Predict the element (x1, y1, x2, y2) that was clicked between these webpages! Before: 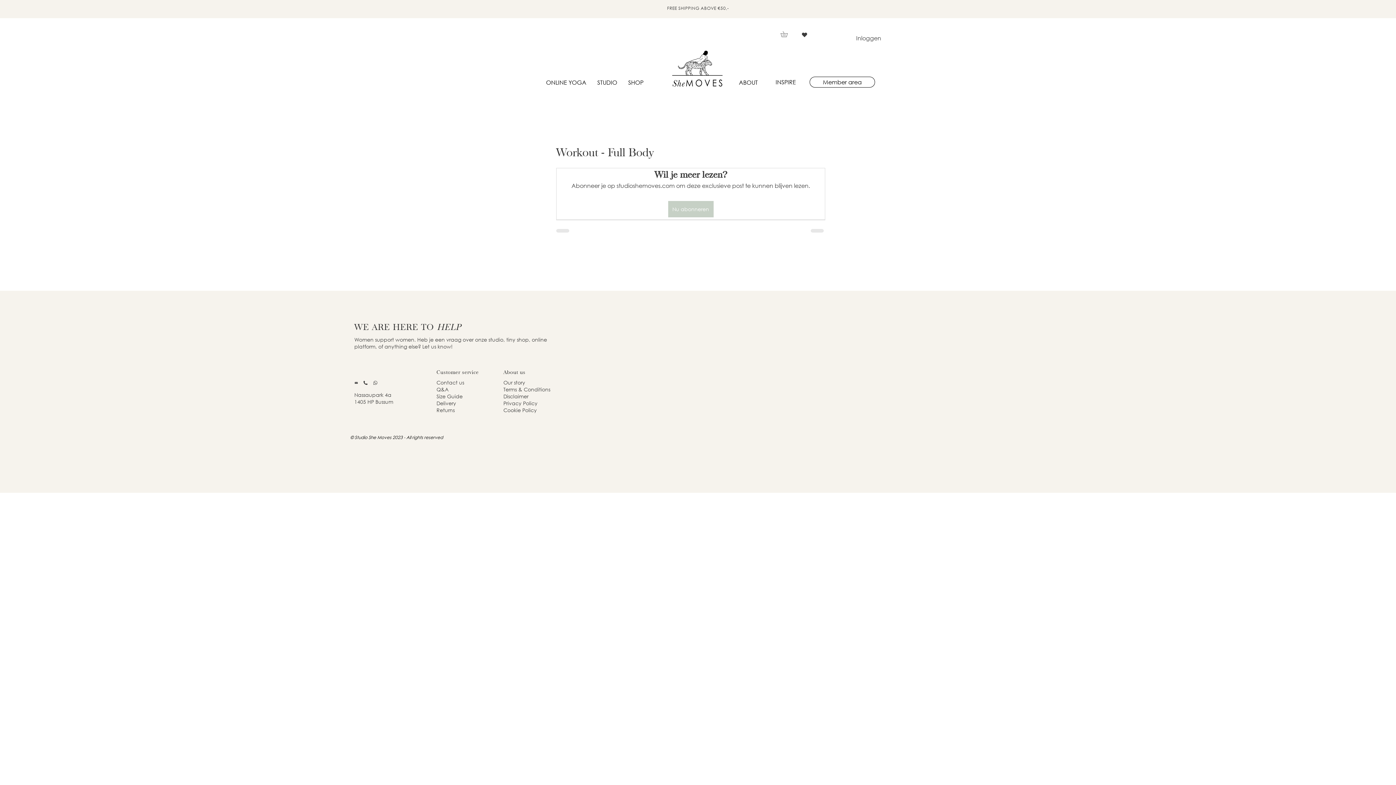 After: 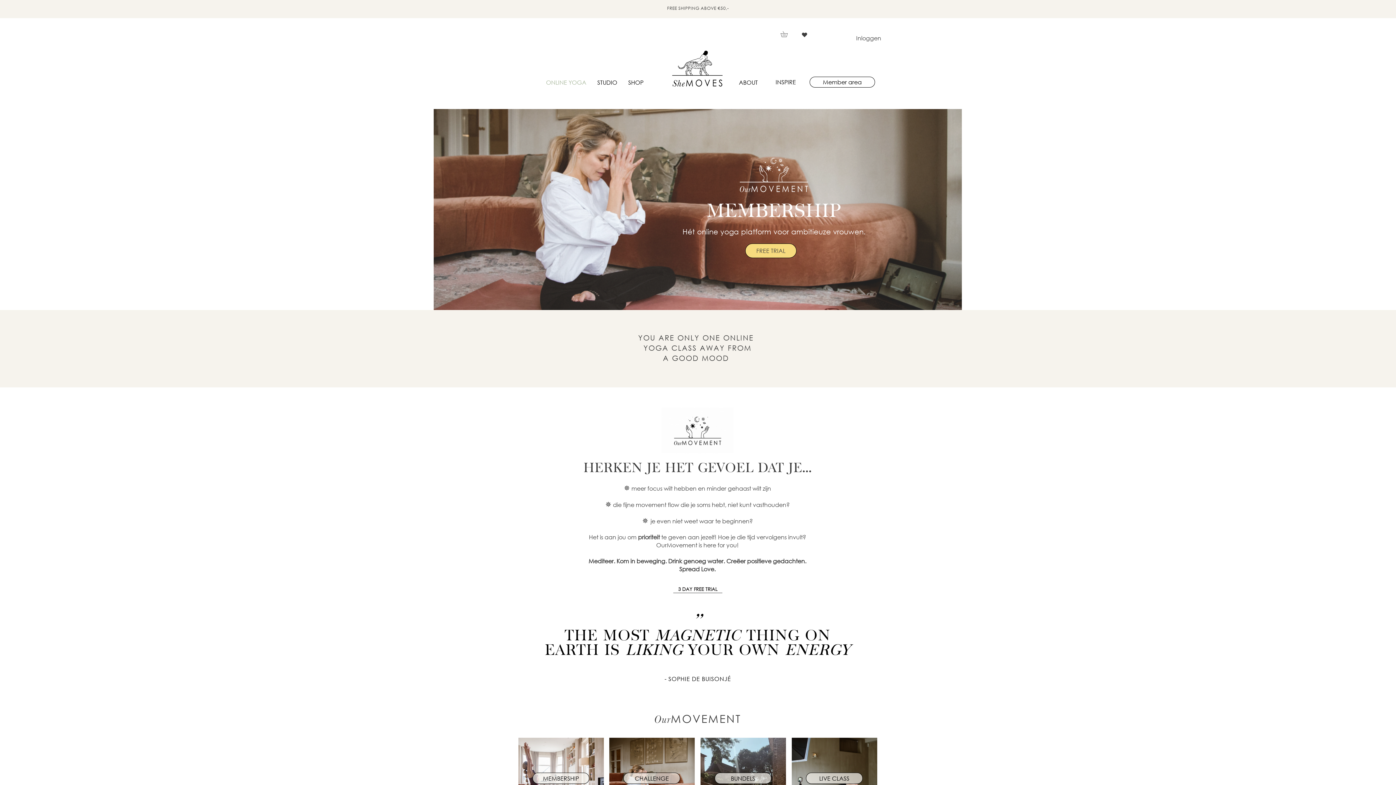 Action: bbox: (540, 73, 592, 91) label: ONLINE YOGA